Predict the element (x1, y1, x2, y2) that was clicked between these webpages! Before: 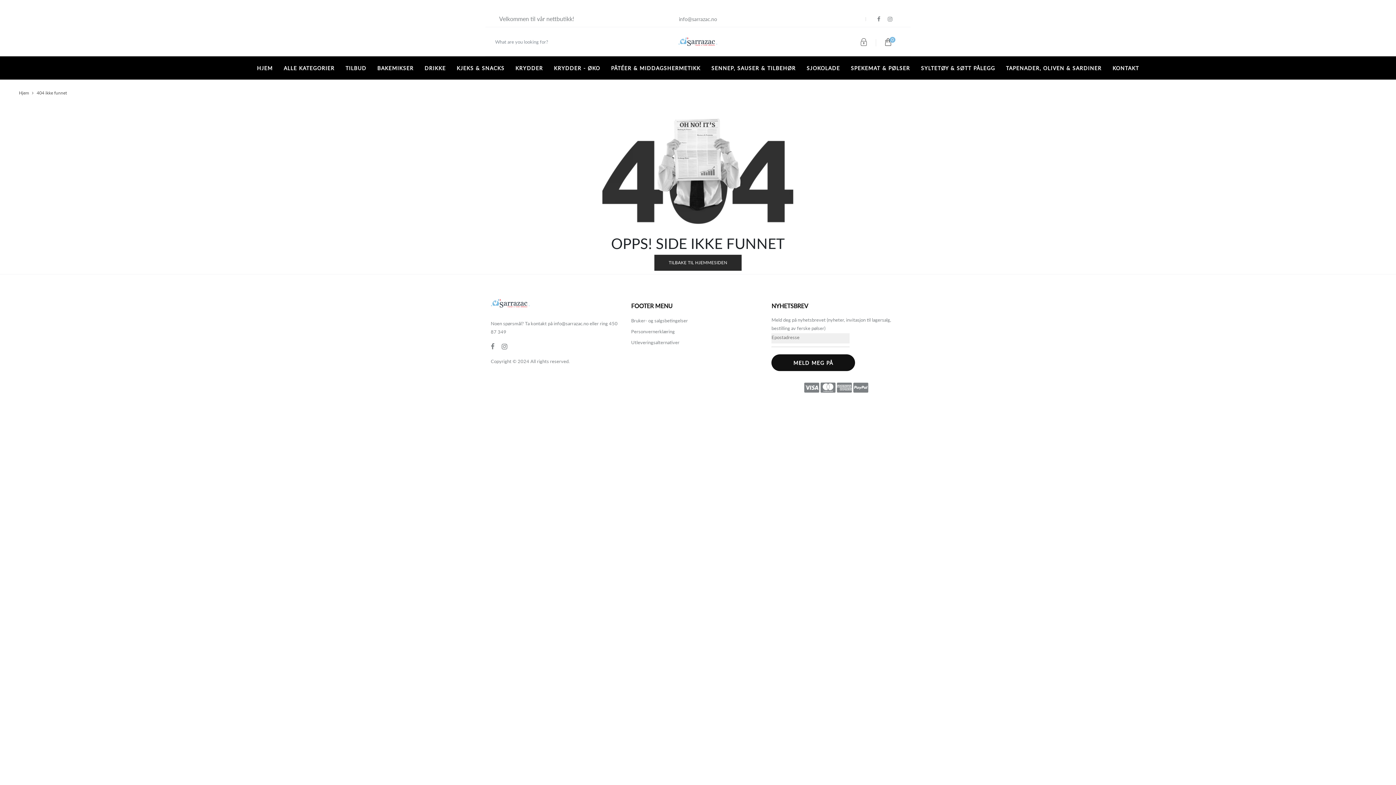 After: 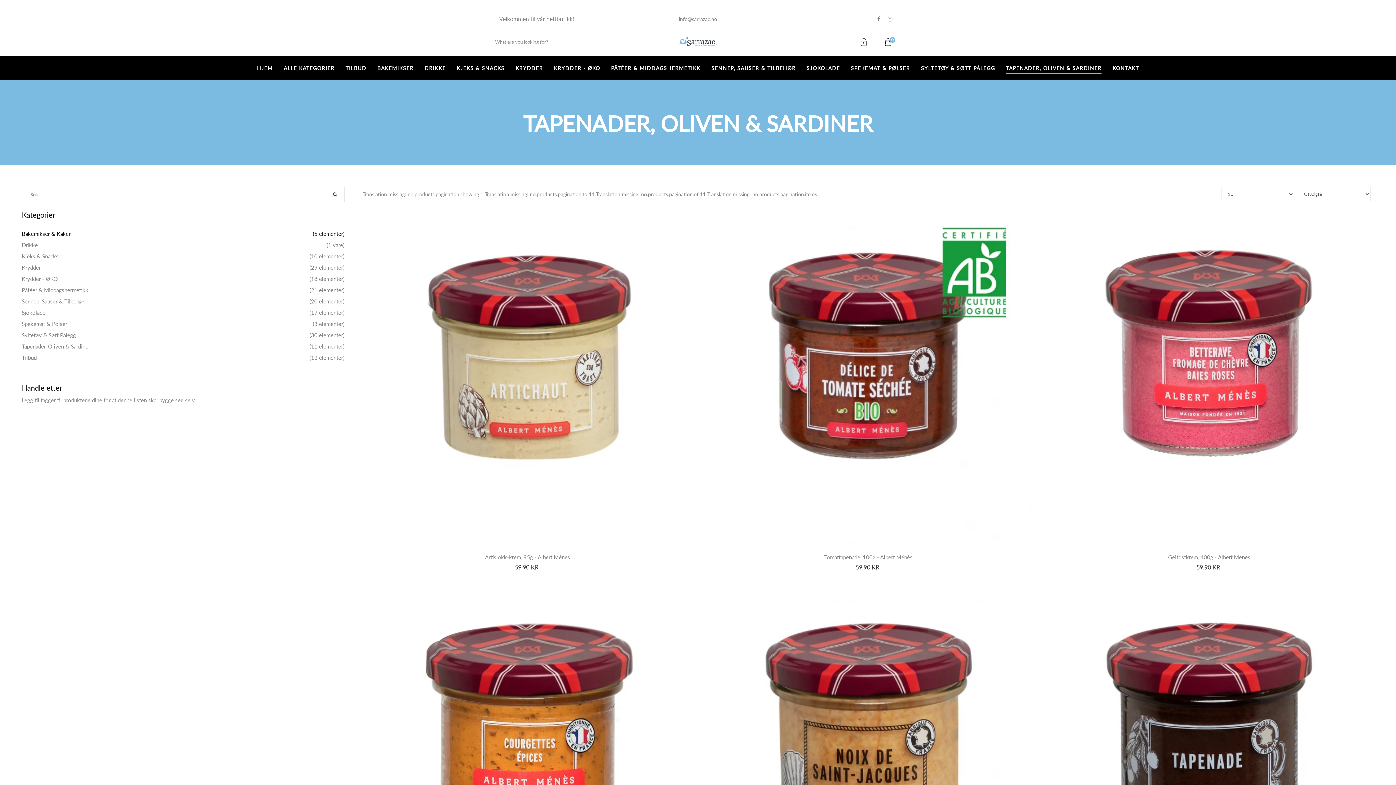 Action: bbox: (1006, 65, 1101, 71) label: TAPENADER, OLIVEN & SARDINER